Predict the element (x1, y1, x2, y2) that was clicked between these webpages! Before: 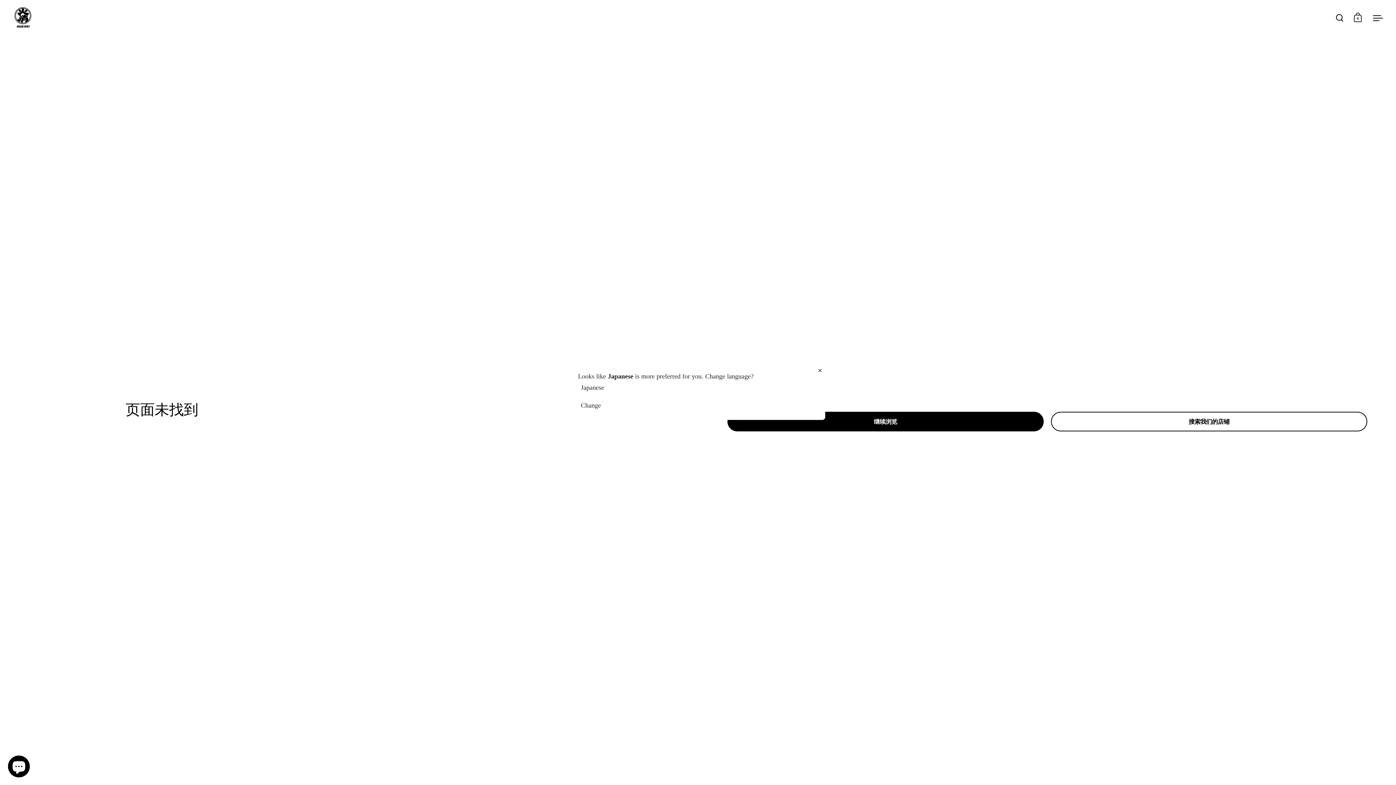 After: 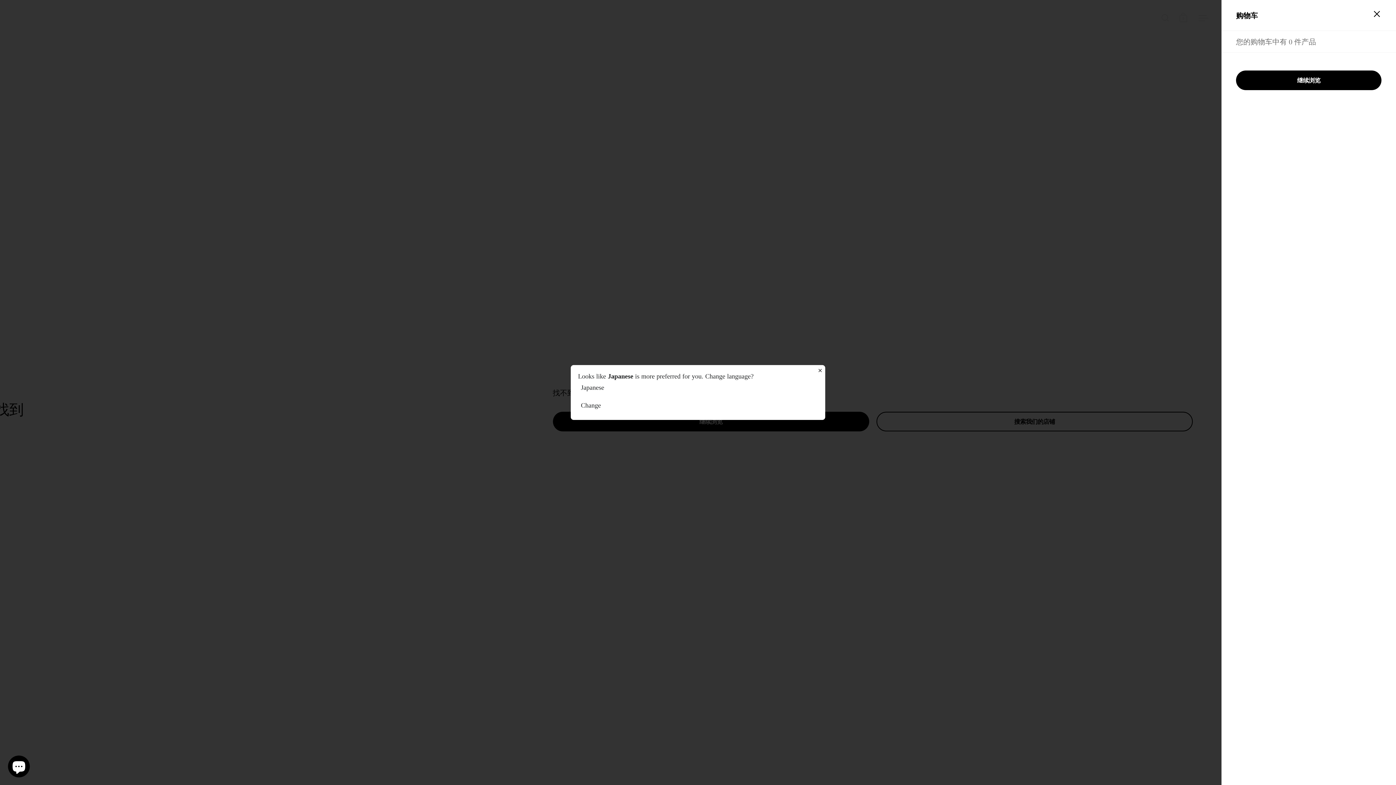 Action: label: 0 bbox: (1354, 12, 1362, 22)